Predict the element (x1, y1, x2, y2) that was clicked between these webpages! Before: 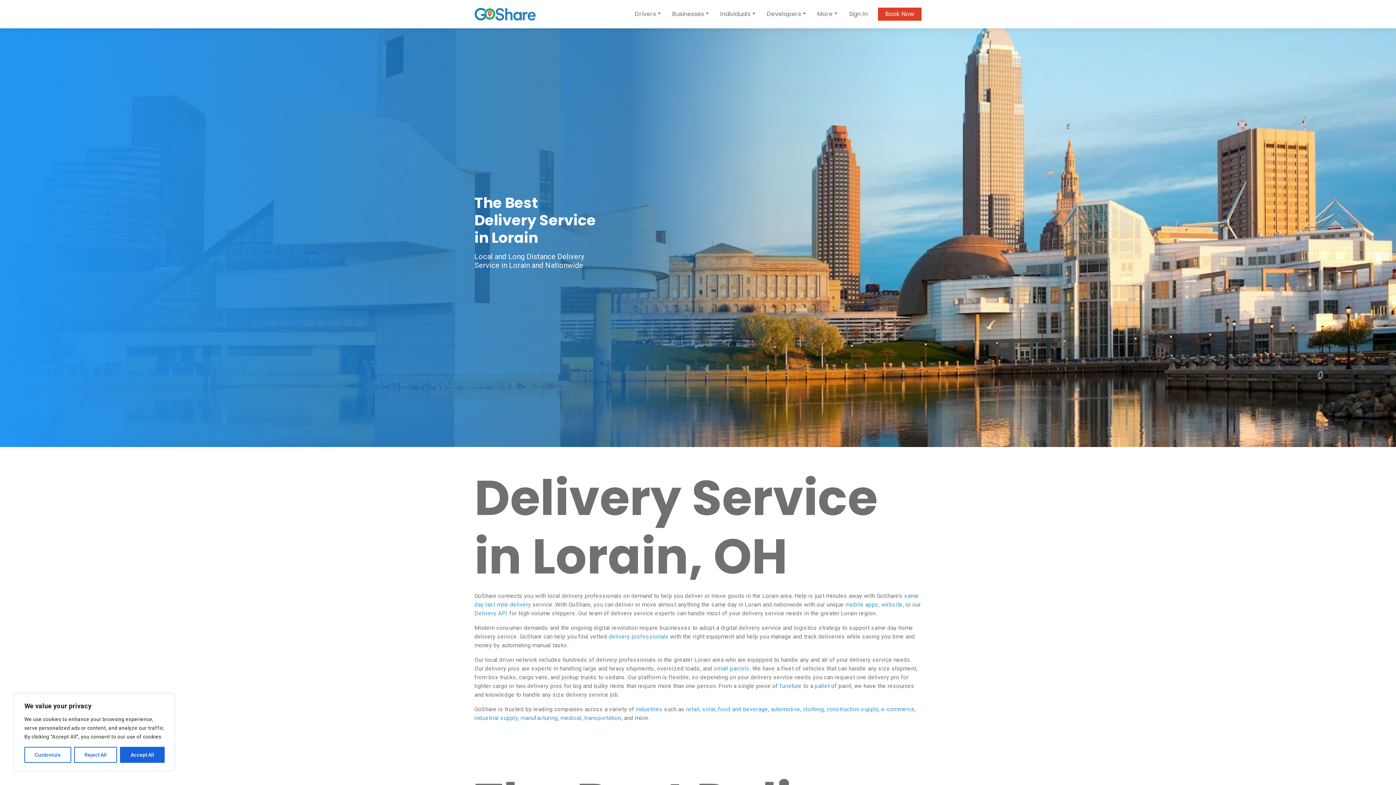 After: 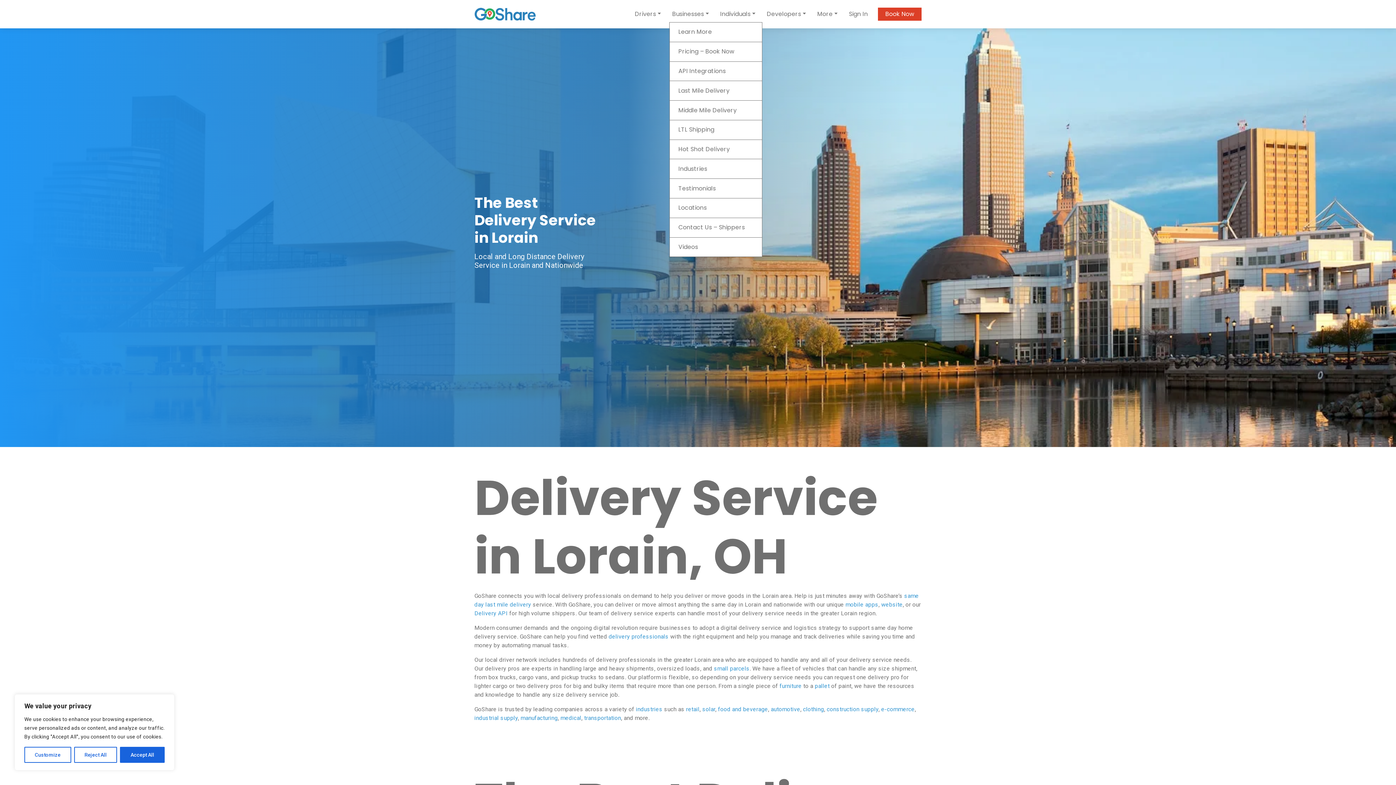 Action: label: Businesses bbox: (669, 6, 712, 21)